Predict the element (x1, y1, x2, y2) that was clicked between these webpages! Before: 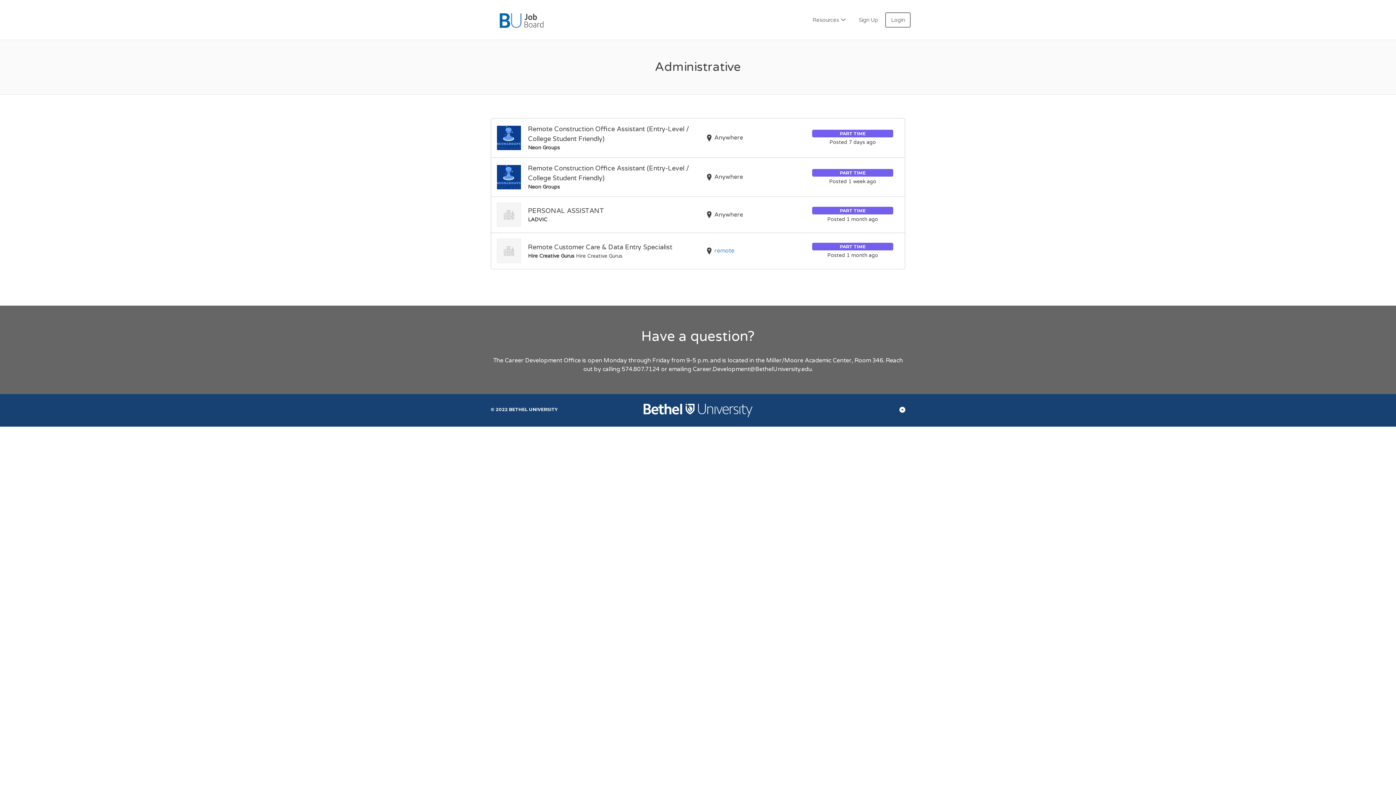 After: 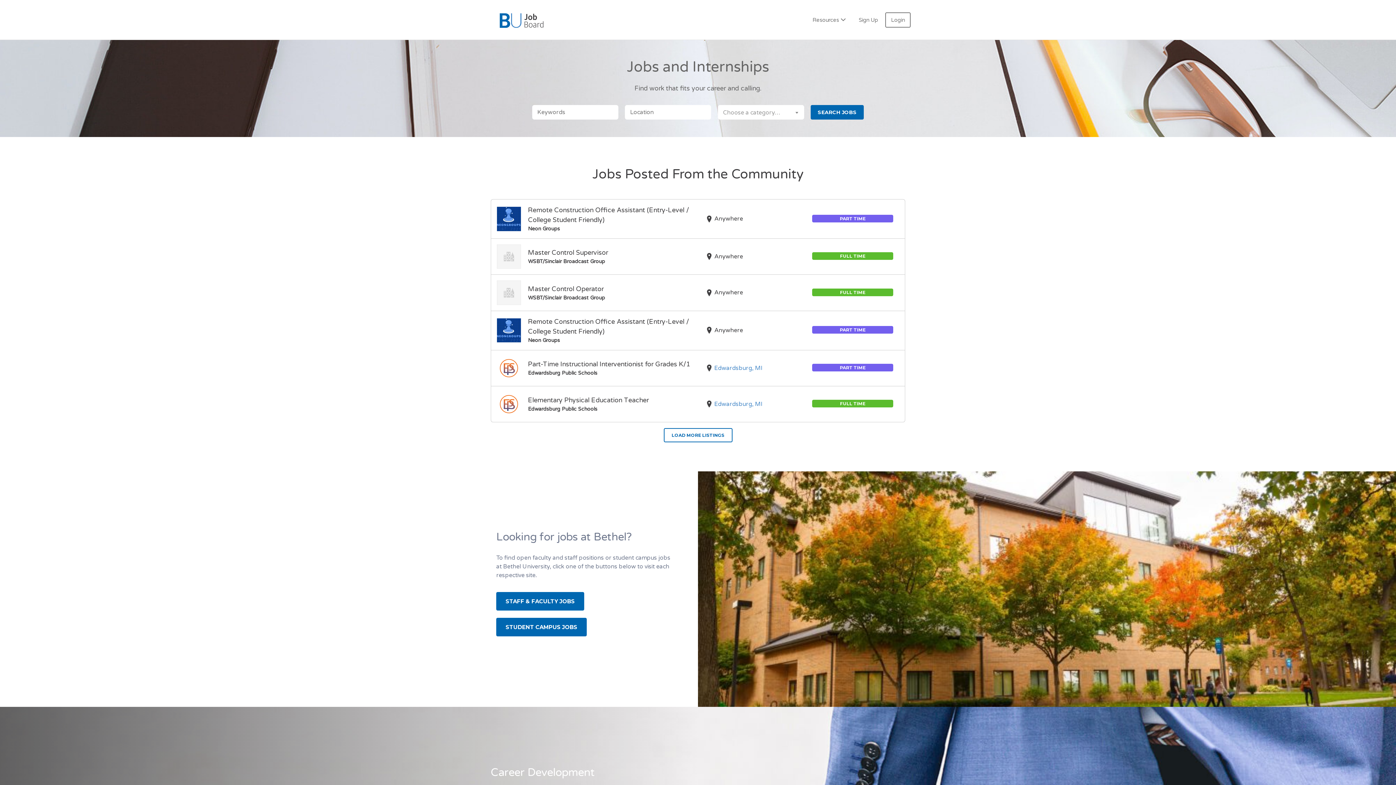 Action: bbox: (485, 8, 677, 31) label: BU JOB BOARD